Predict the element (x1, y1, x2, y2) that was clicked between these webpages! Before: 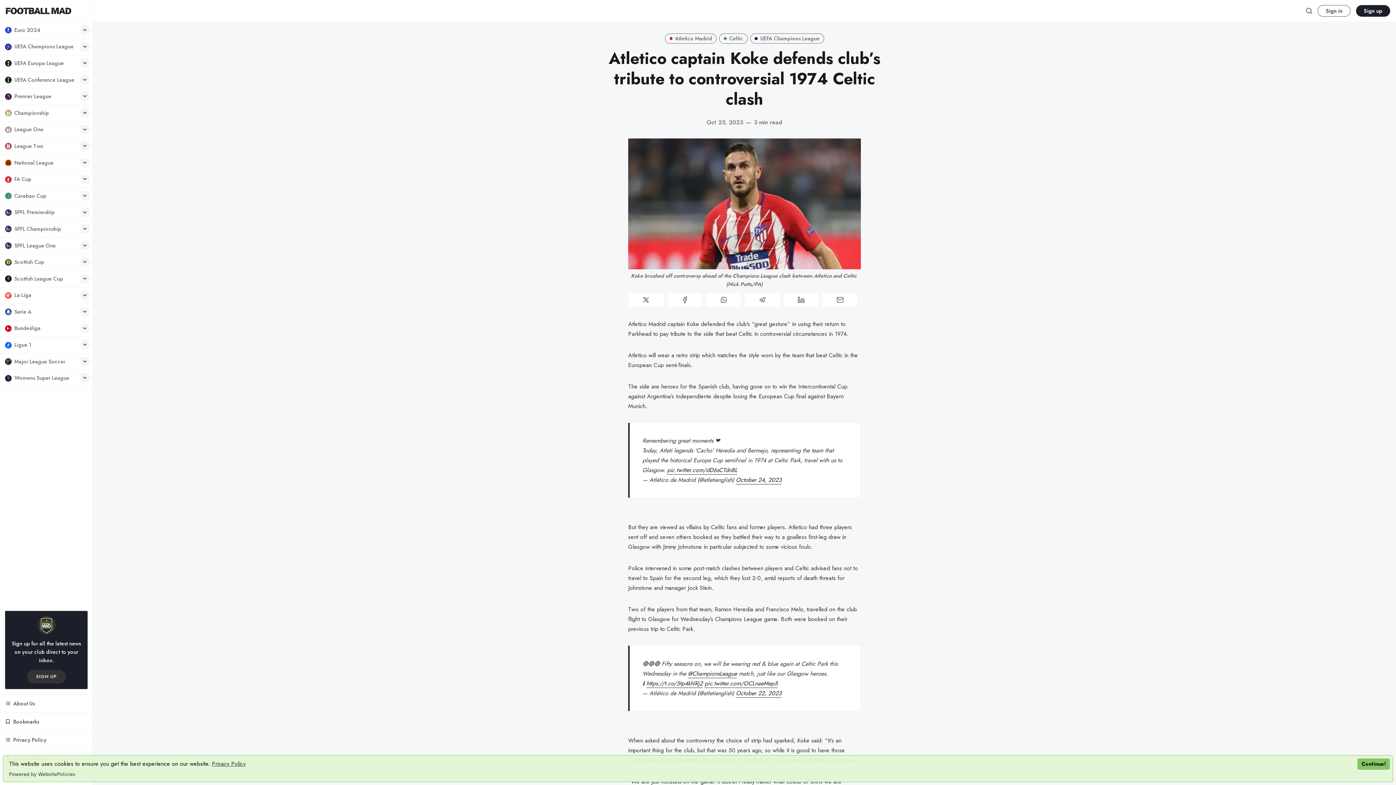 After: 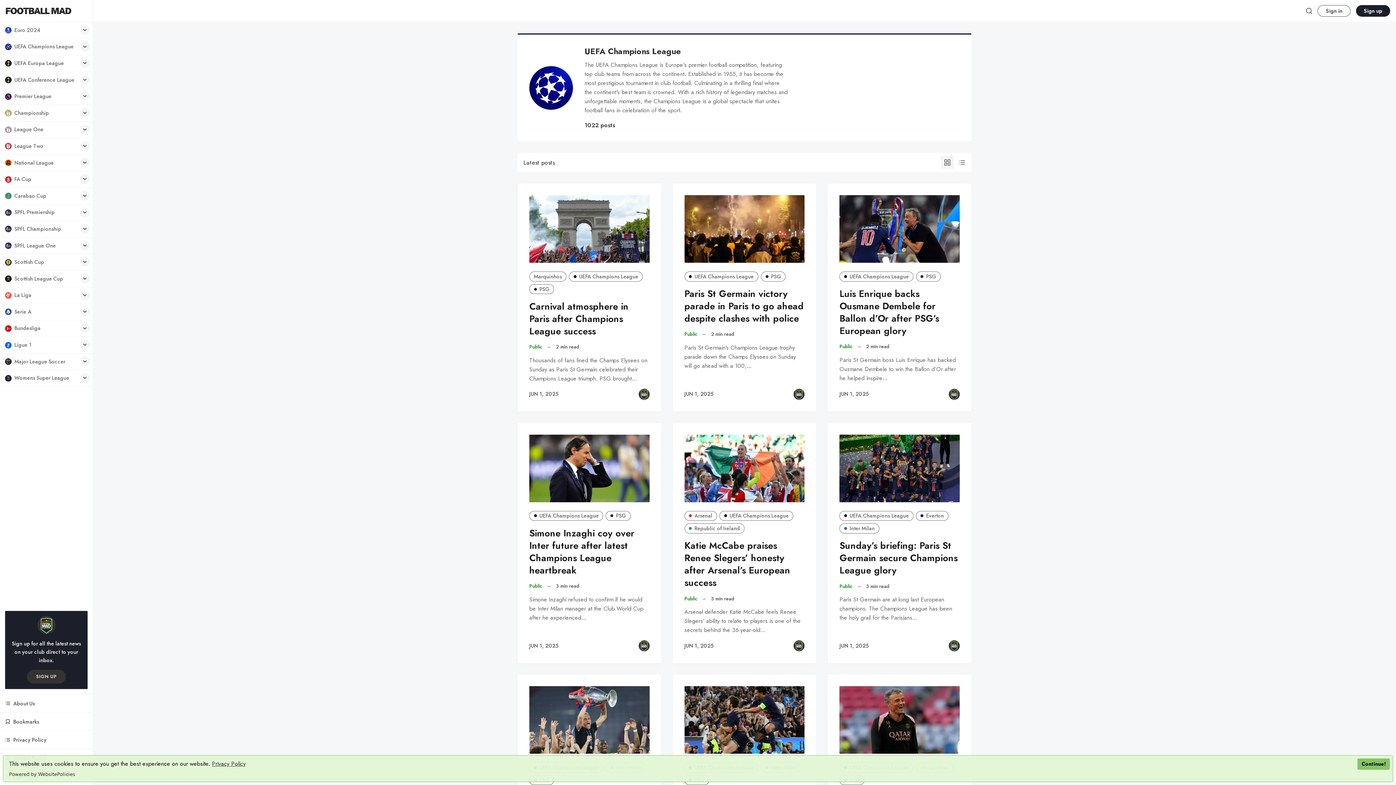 Action: label: UEFA Champions League bbox: (750, 33, 824, 43)